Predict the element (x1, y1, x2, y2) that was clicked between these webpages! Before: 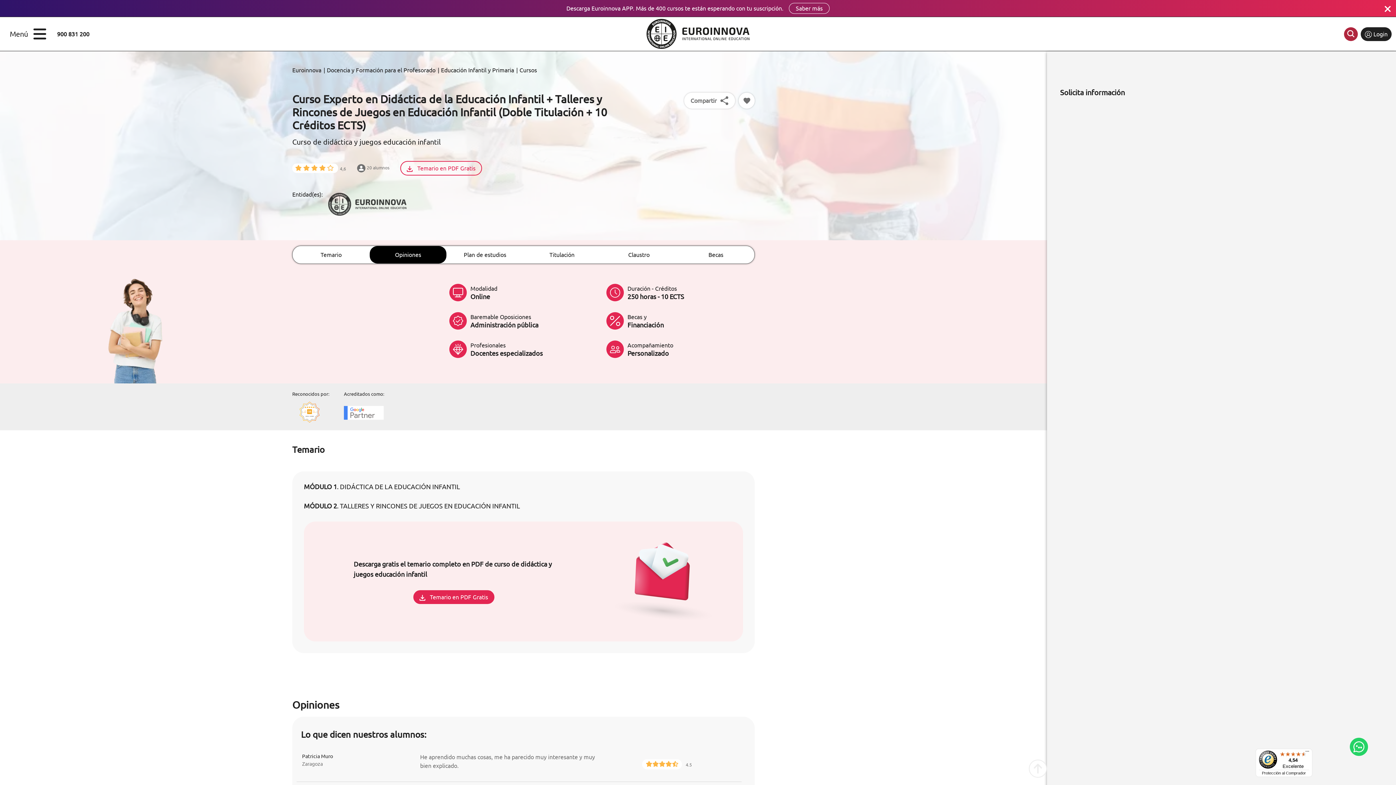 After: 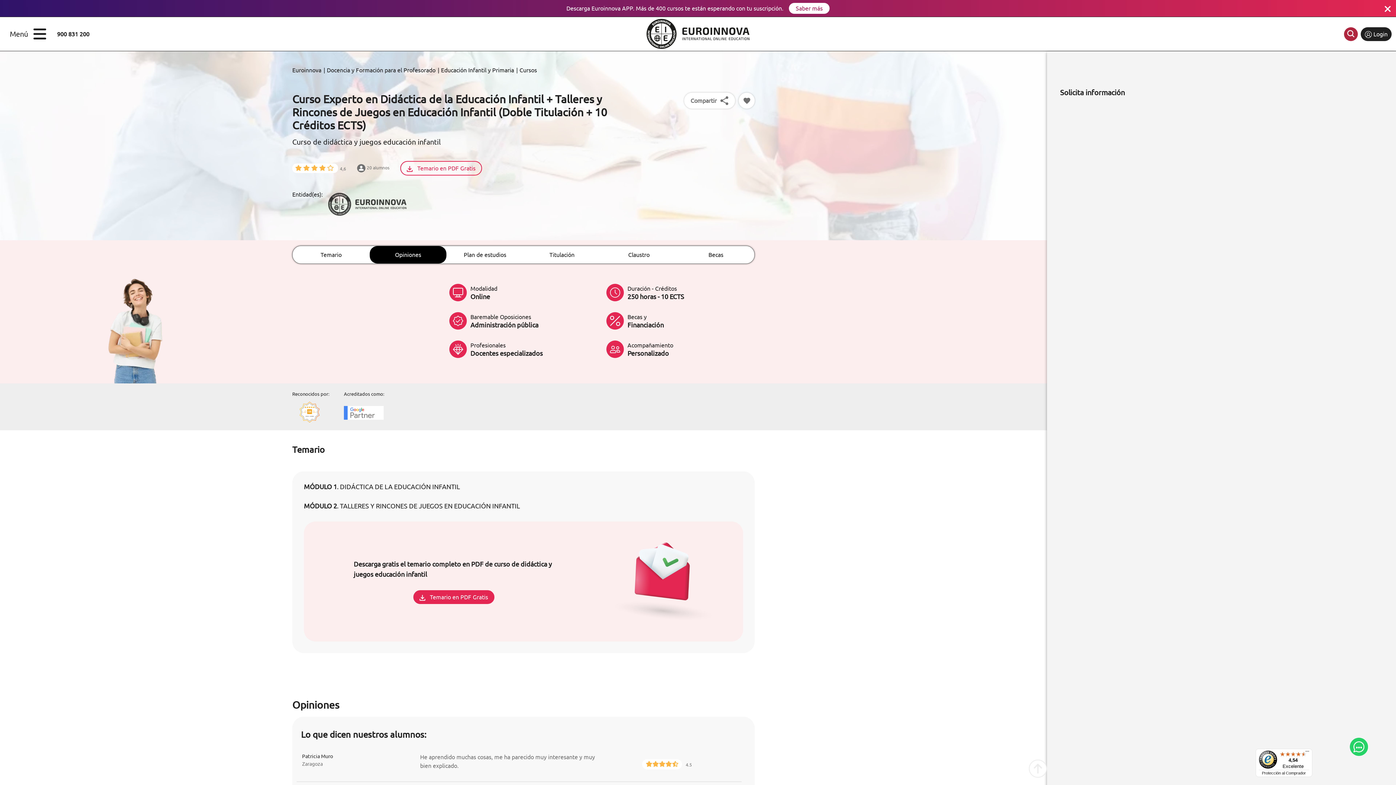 Action: bbox: (789, 2, 829, 13) label: Saber más